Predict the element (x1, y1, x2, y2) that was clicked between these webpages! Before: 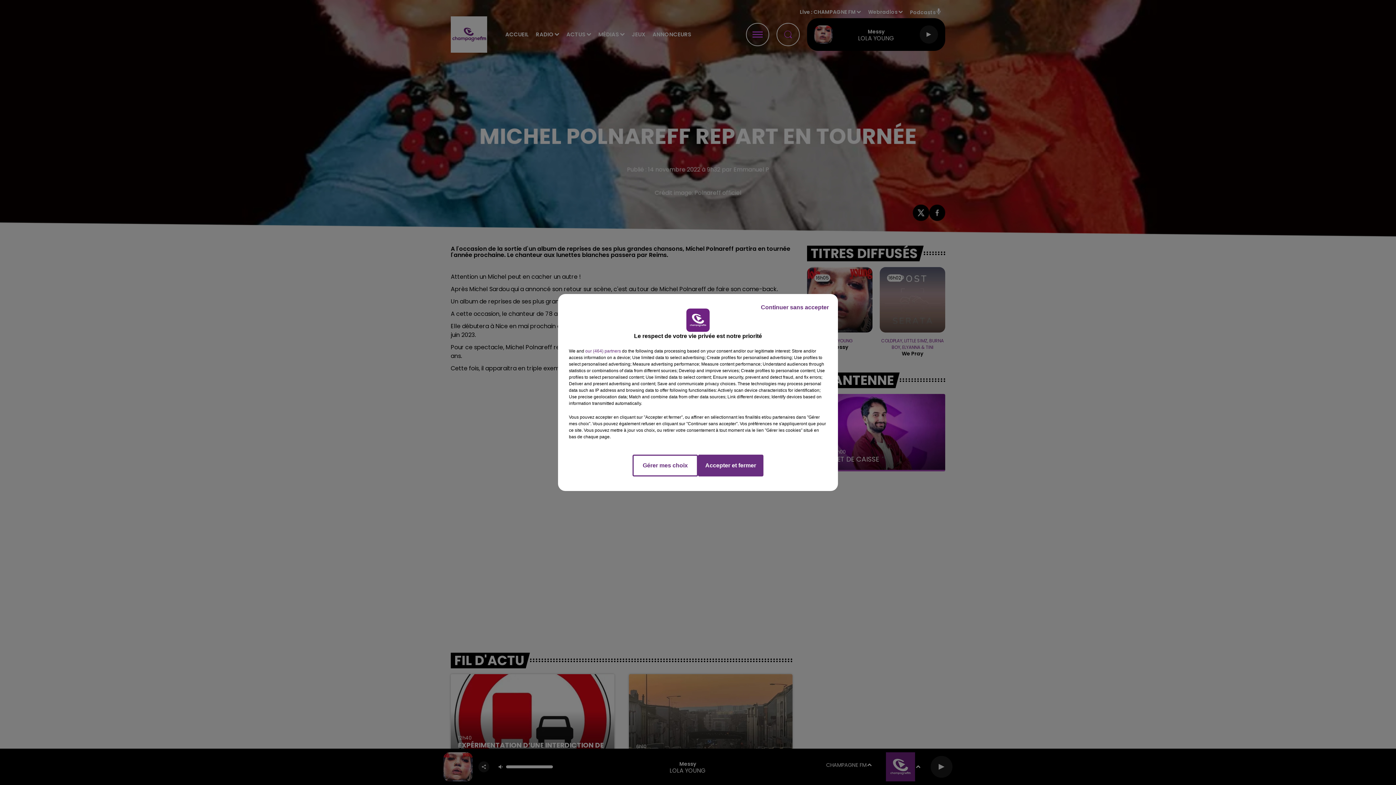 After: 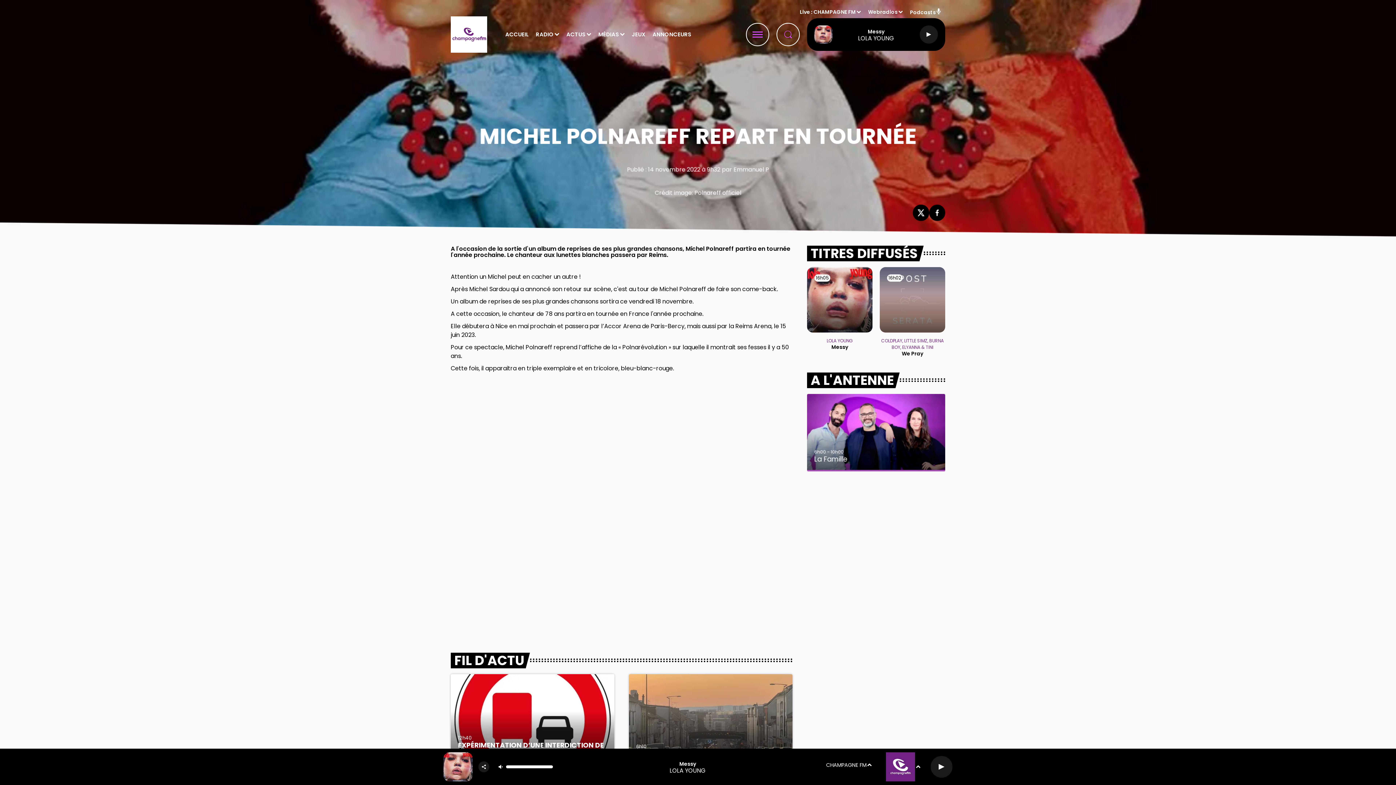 Action: bbox: (755, 297, 834, 317) label: Continuer sans accepter